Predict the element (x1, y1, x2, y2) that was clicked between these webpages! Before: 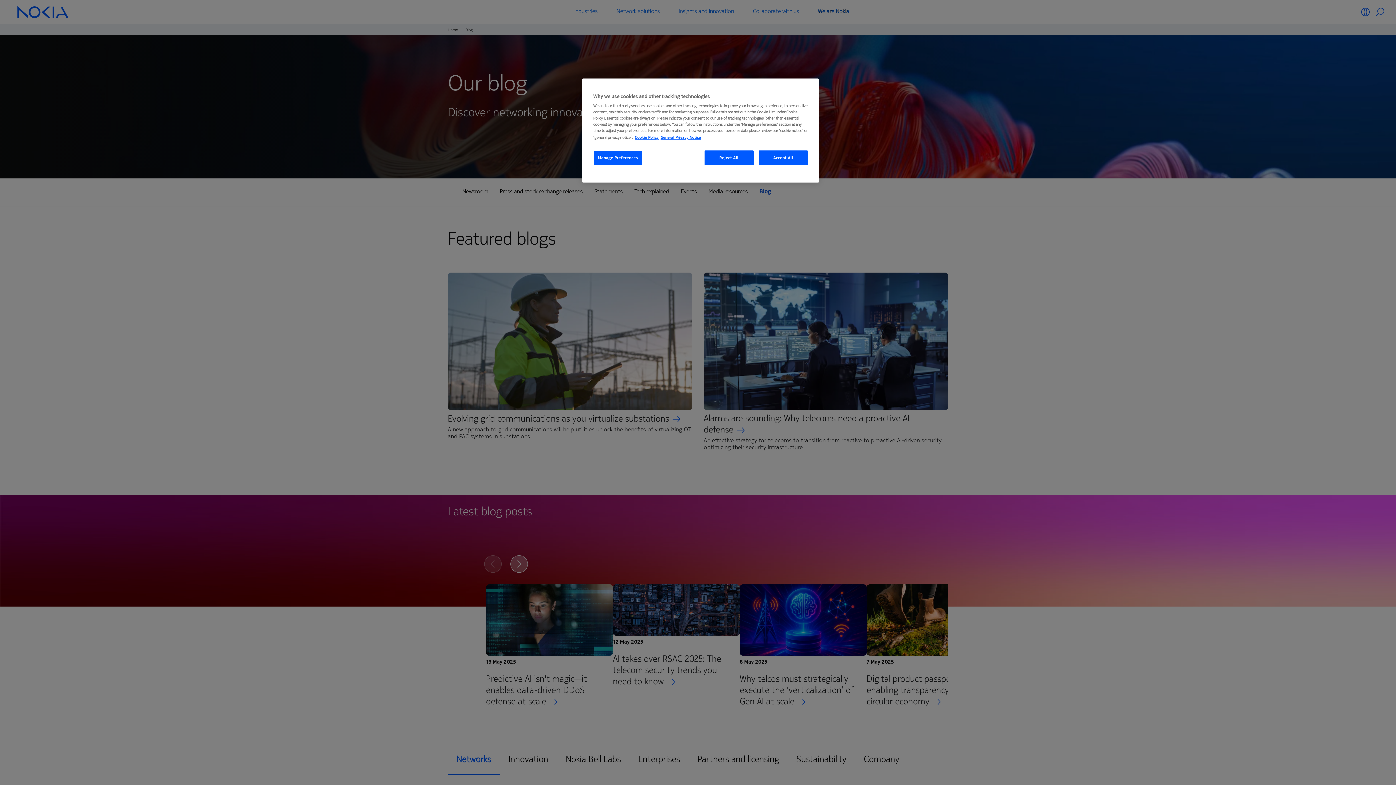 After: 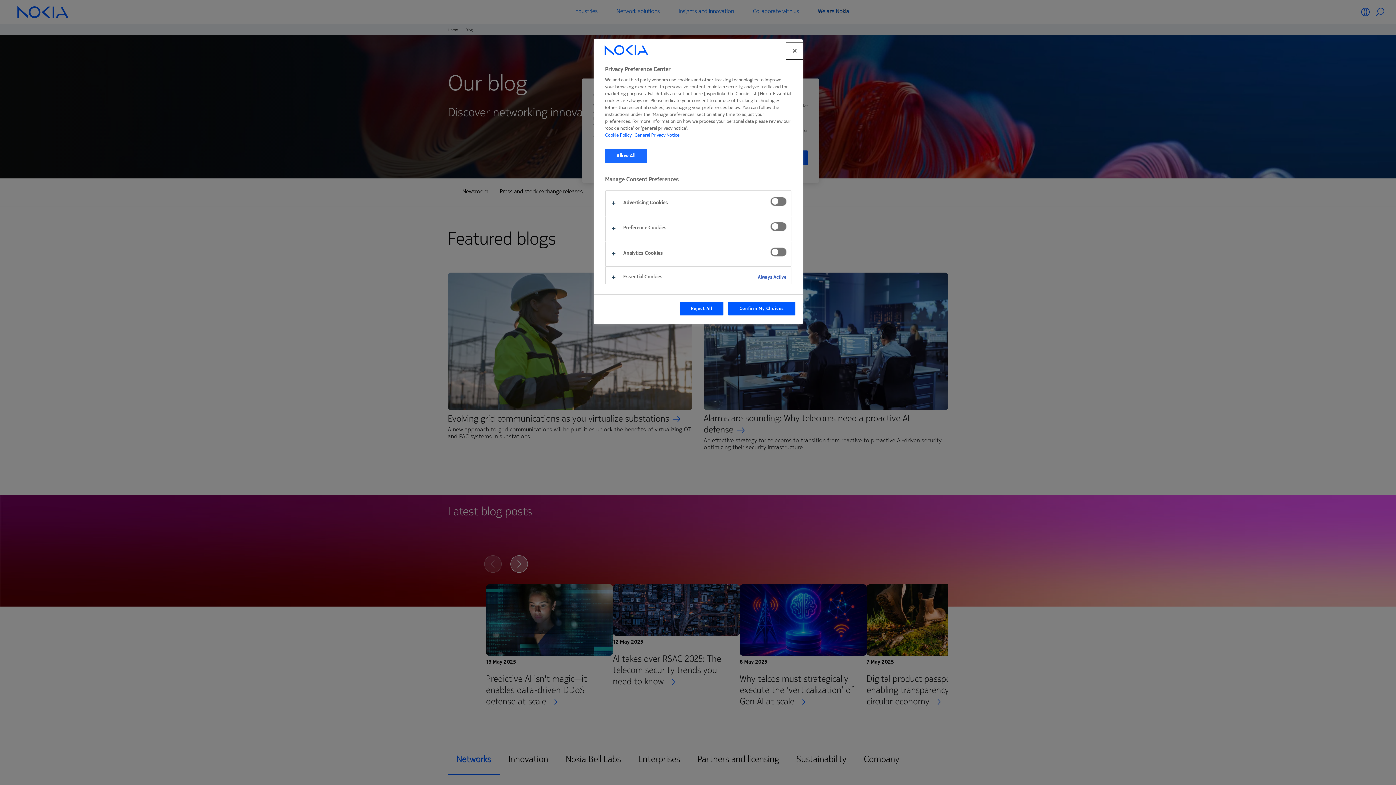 Action: label: Manage Preferences bbox: (593, 150, 642, 165)